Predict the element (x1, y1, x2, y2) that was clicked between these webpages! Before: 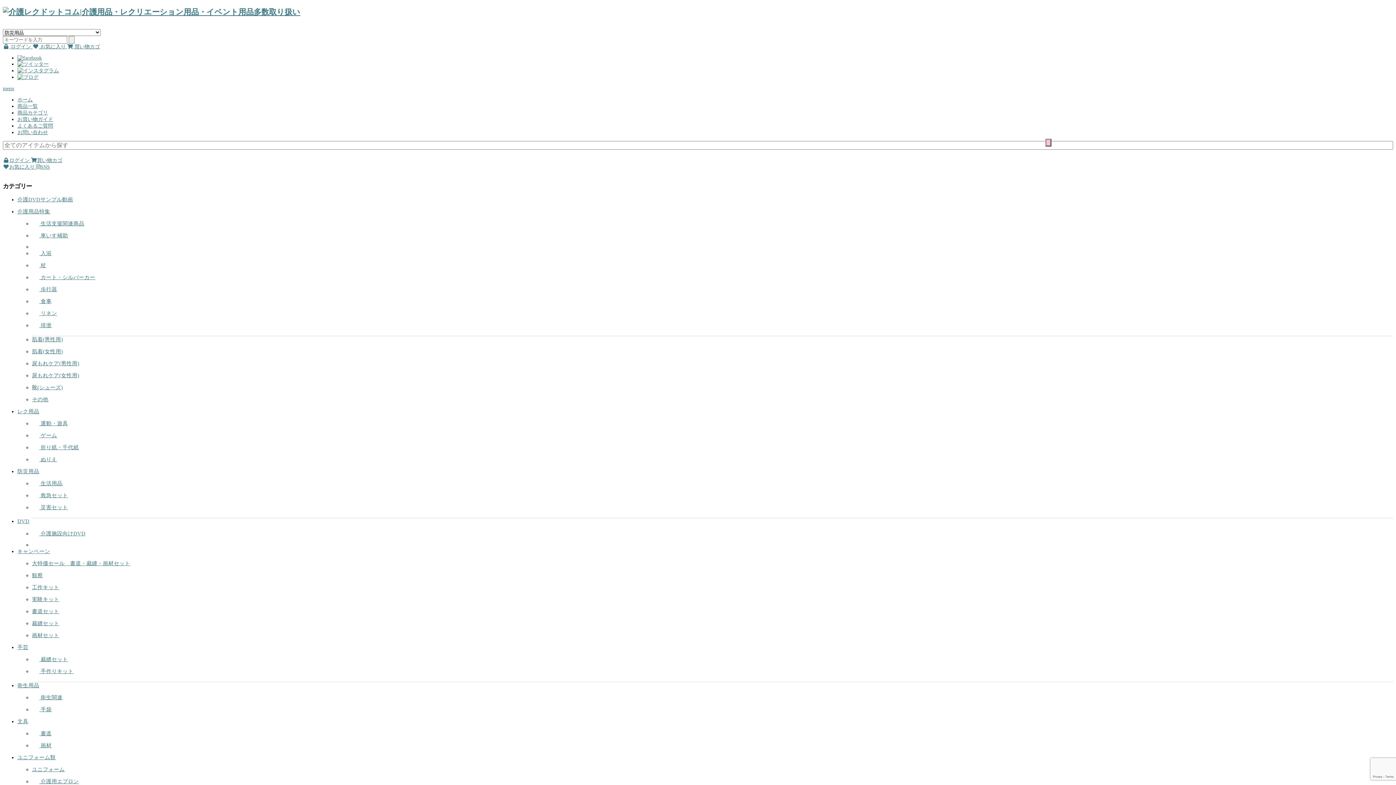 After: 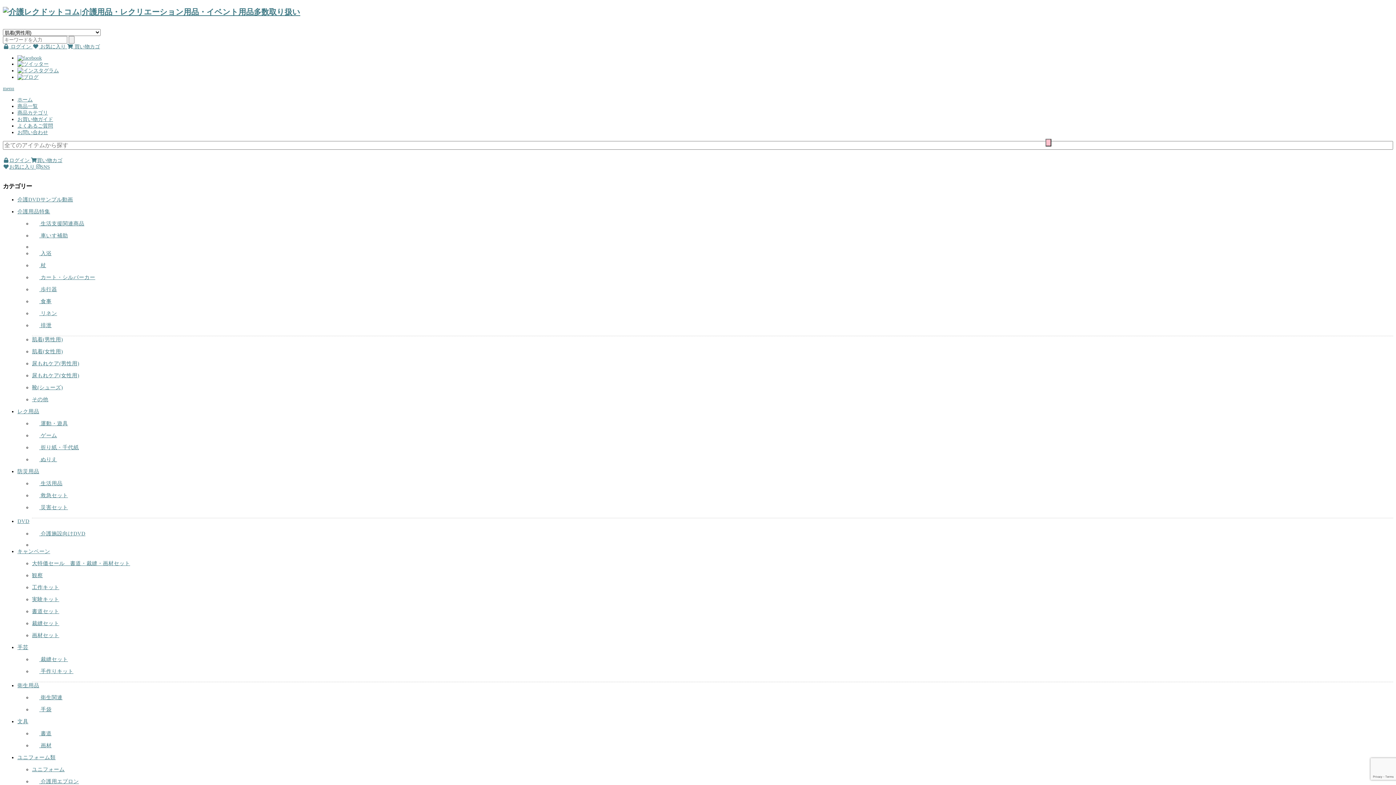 Action: label: 肌着(男性用) bbox: (32, 336, 1393, 348)